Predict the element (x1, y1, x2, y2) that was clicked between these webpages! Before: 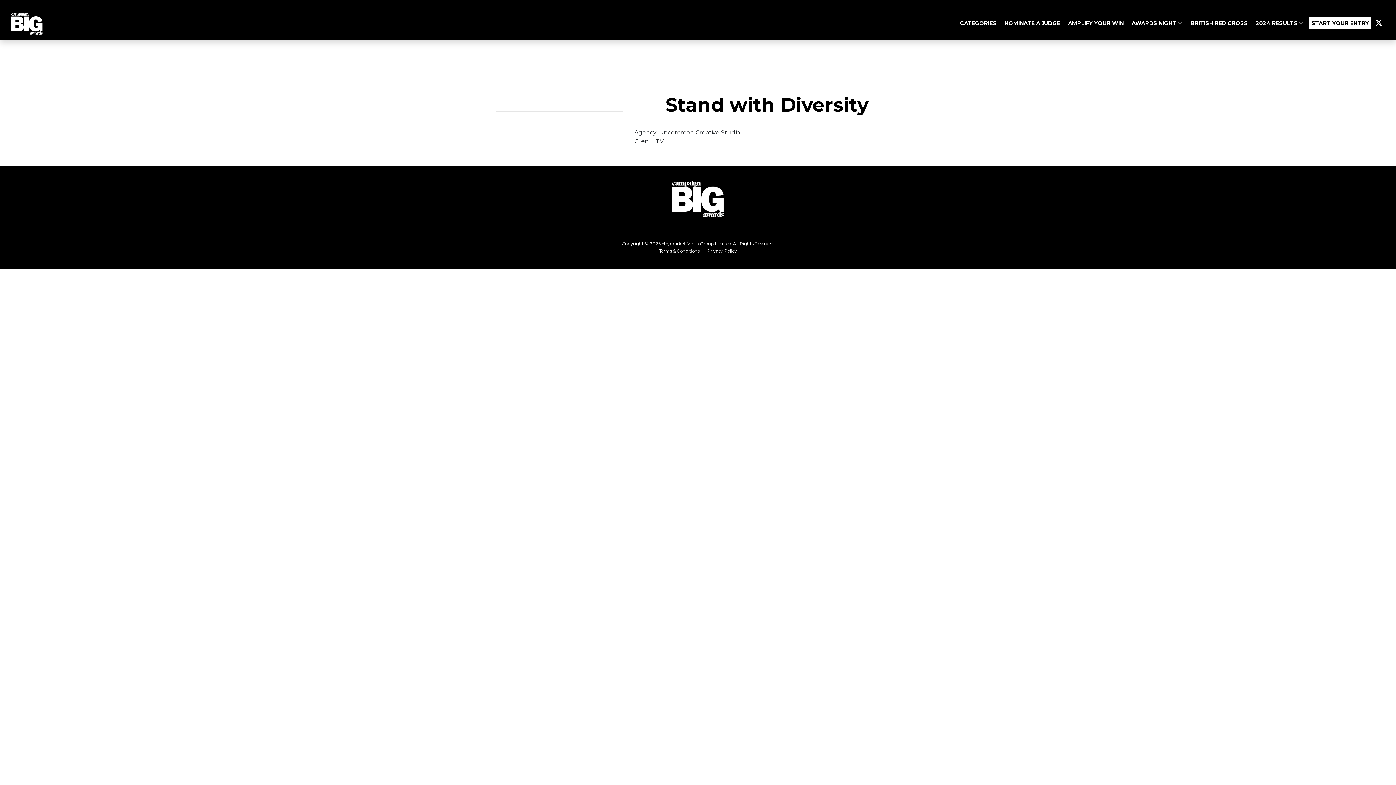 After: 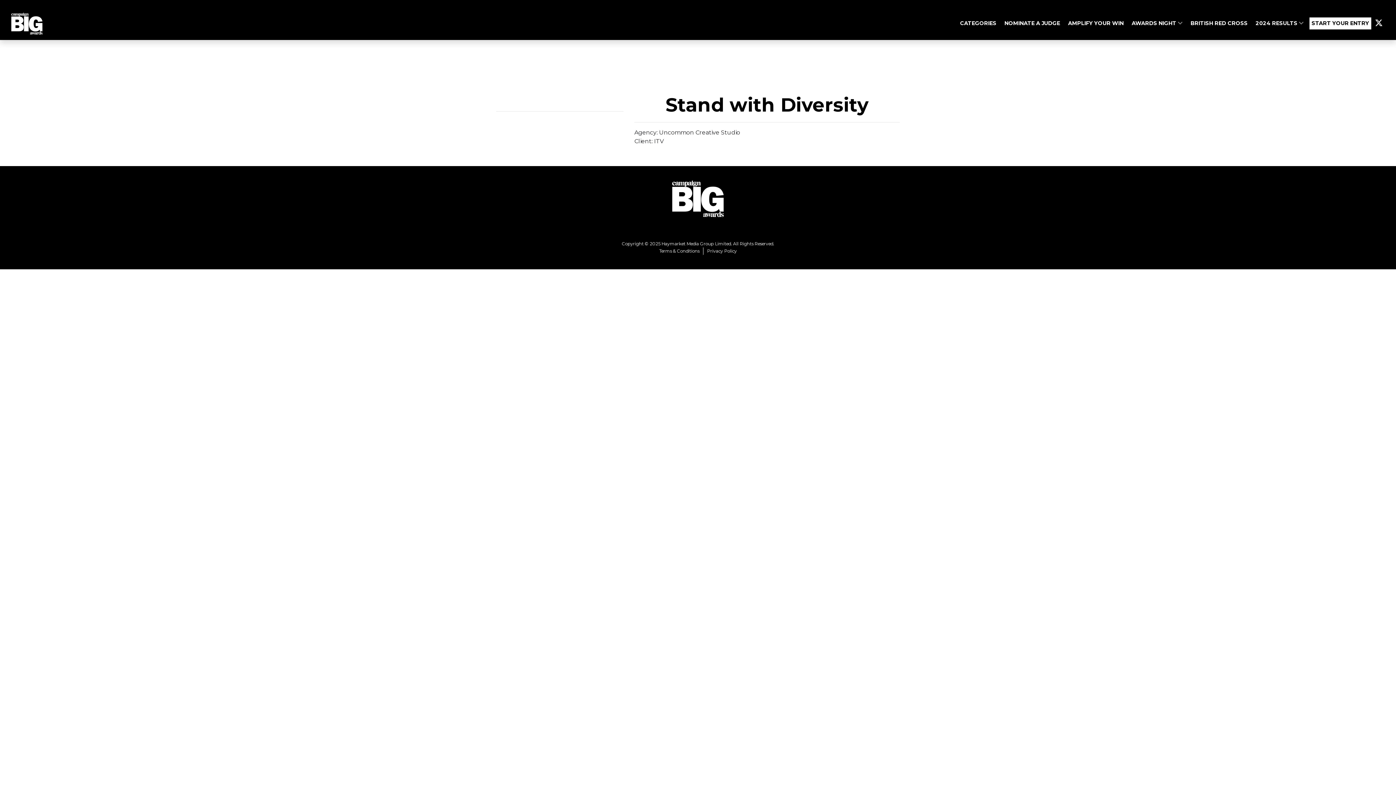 Action: label: Terms & Conditions bbox: (655, 247, 703, 254)